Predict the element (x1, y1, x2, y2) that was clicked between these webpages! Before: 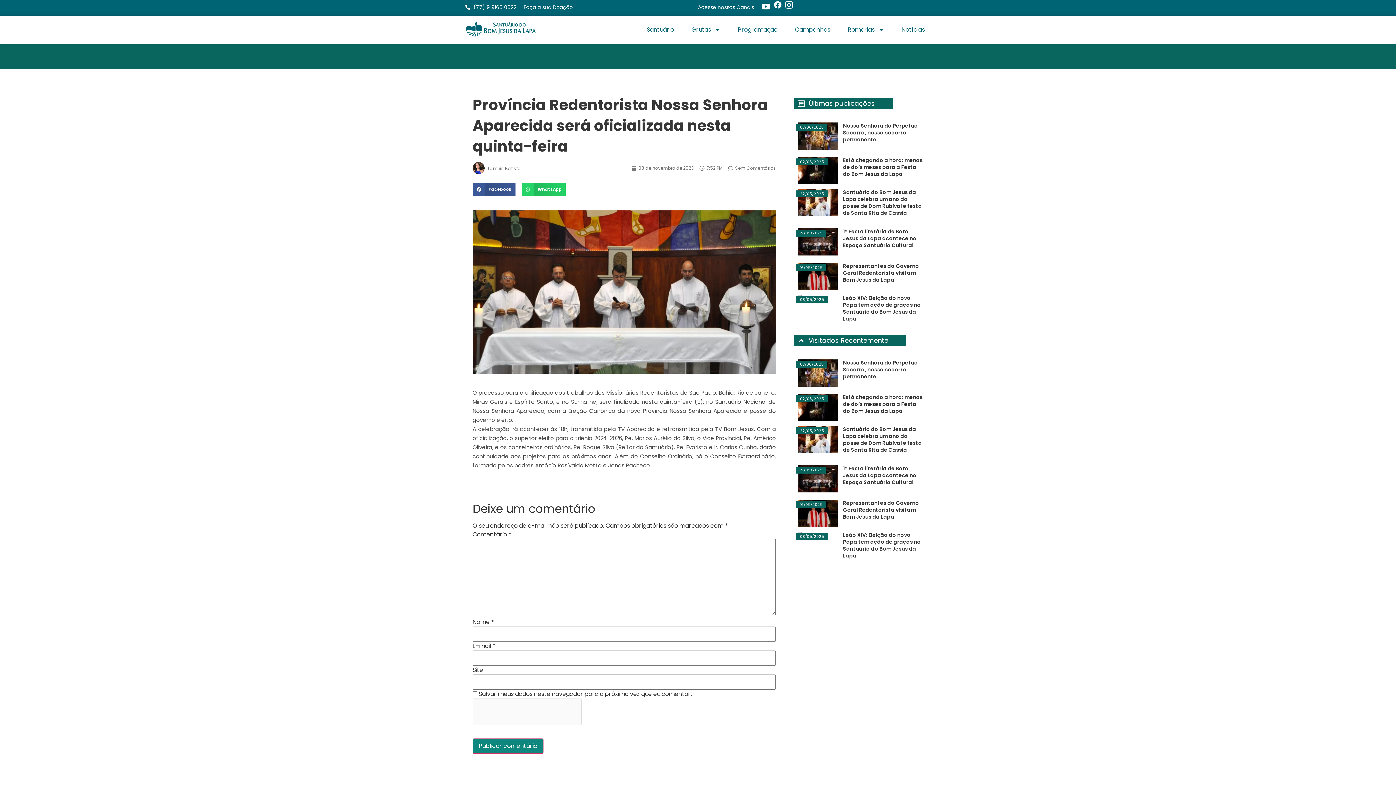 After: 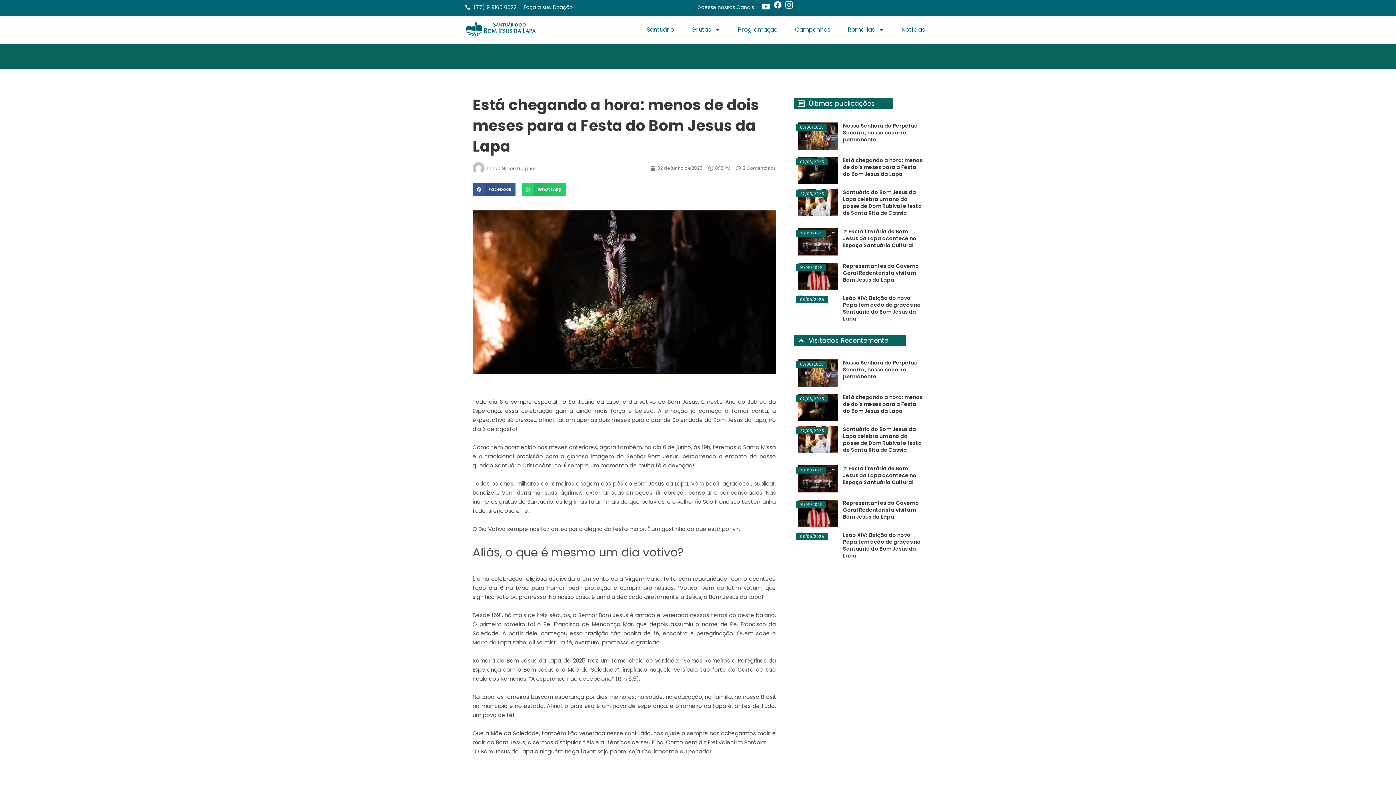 Action: bbox: (843, 156, 922, 177) label: Está chegando a hora: menos de dois meses para a Festa do Bom Jesus da Lapa